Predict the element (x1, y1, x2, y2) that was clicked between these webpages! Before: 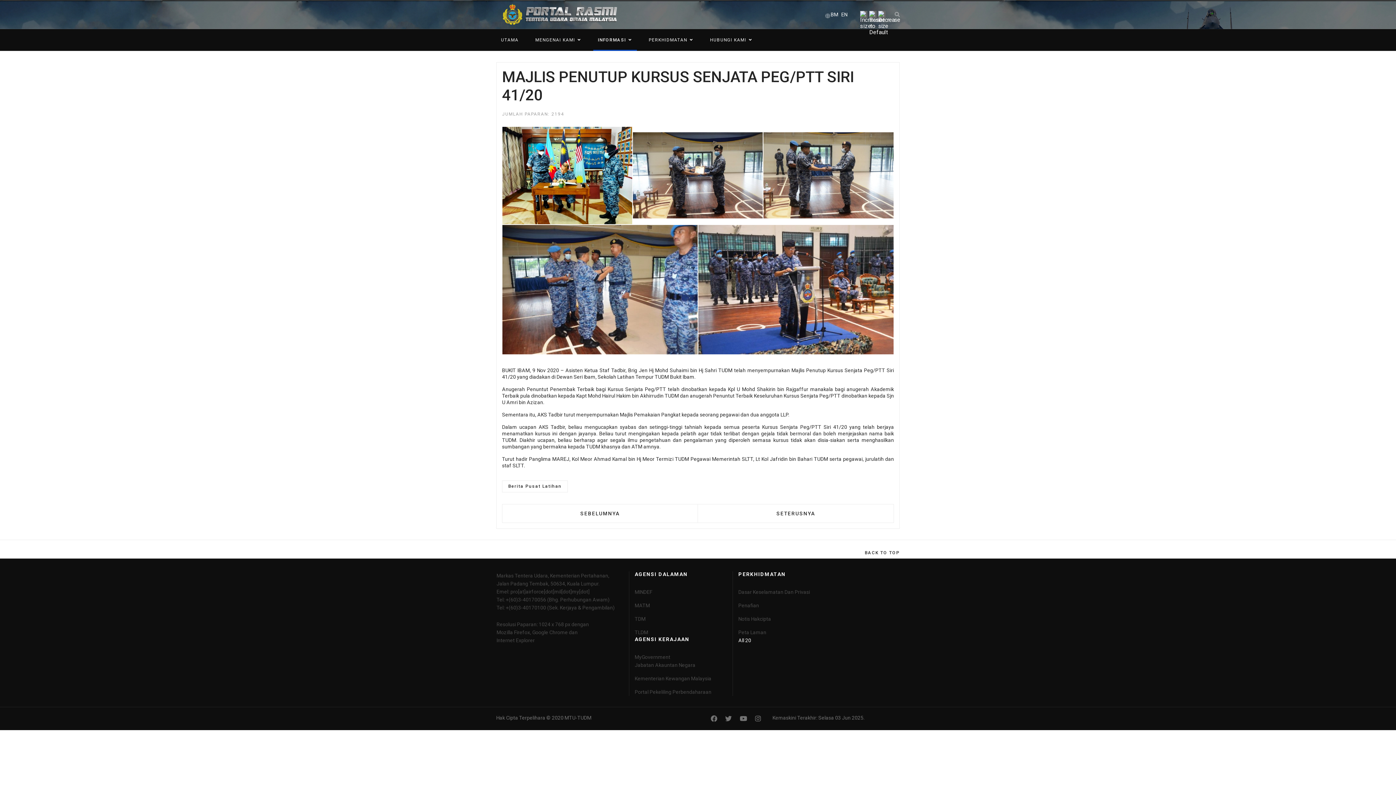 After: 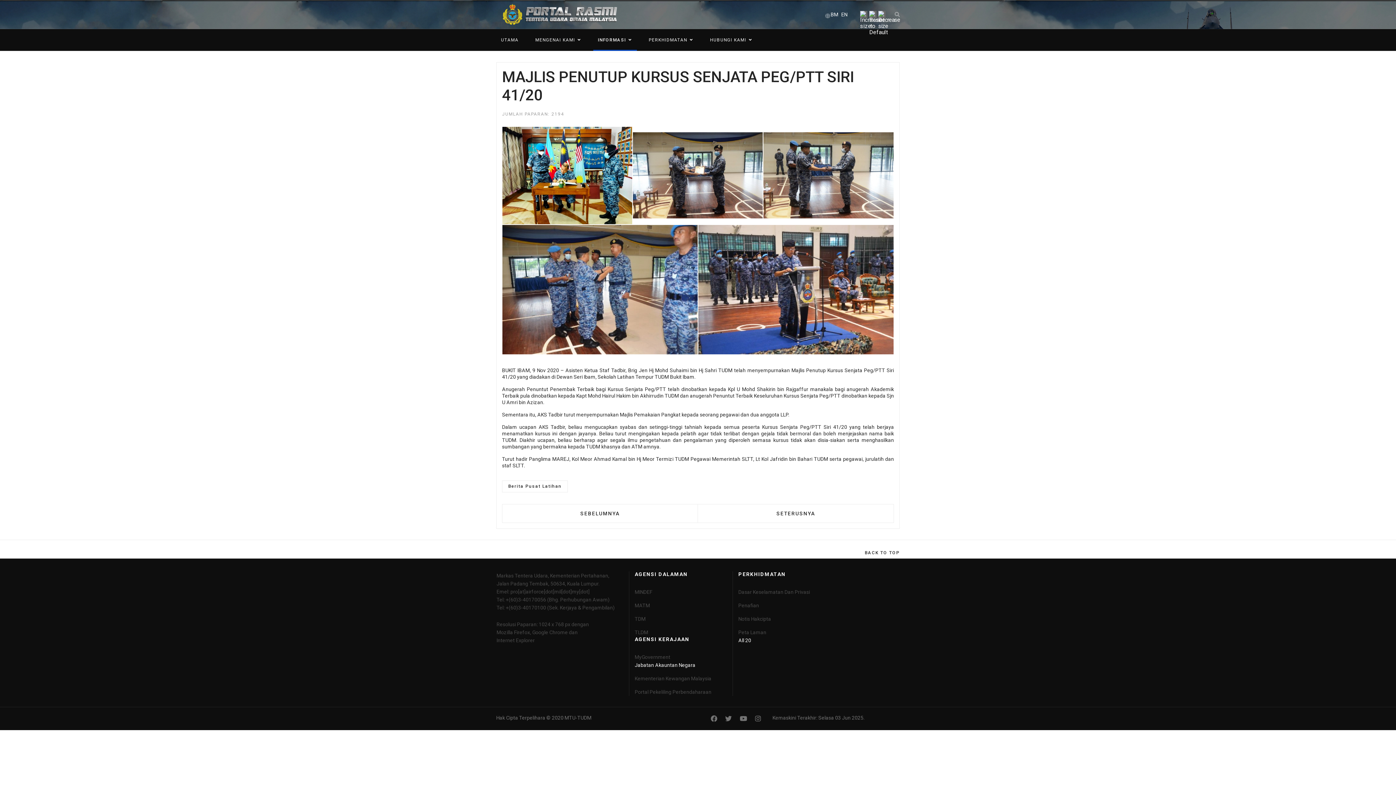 Action: label: Jabatan Akauntan Negara bbox: (634, 661, 727, 669)